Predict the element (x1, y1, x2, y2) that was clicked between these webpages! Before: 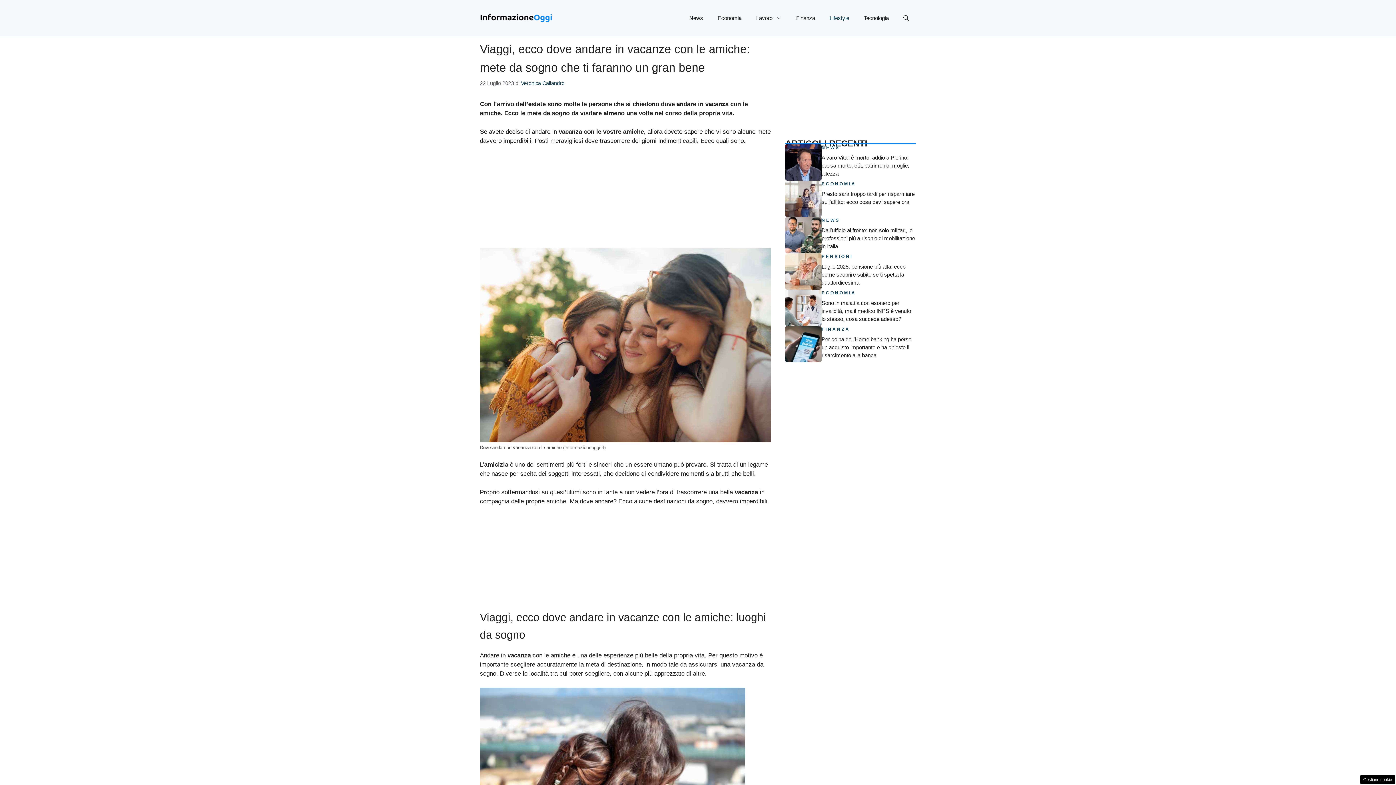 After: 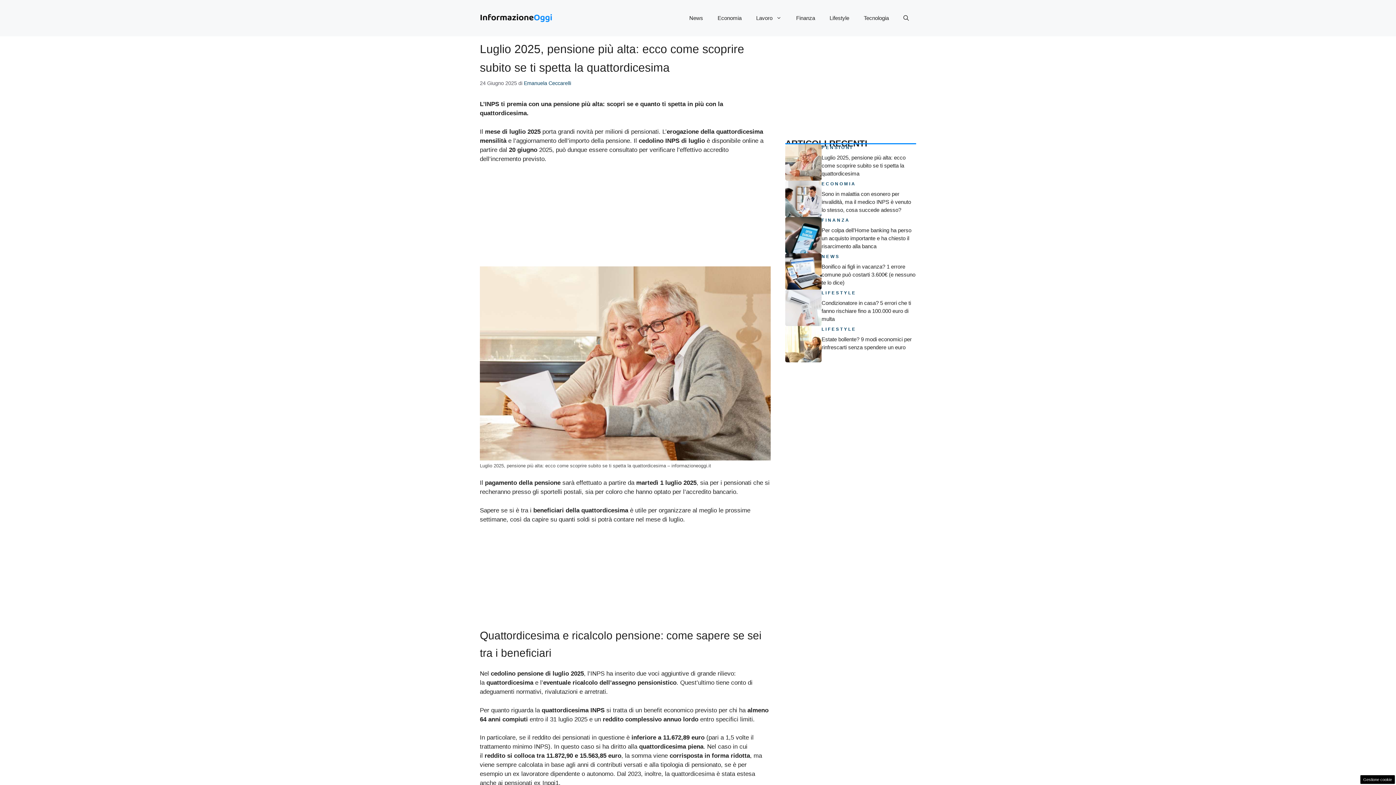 Action: bbox: (785, 267, 821, 274)